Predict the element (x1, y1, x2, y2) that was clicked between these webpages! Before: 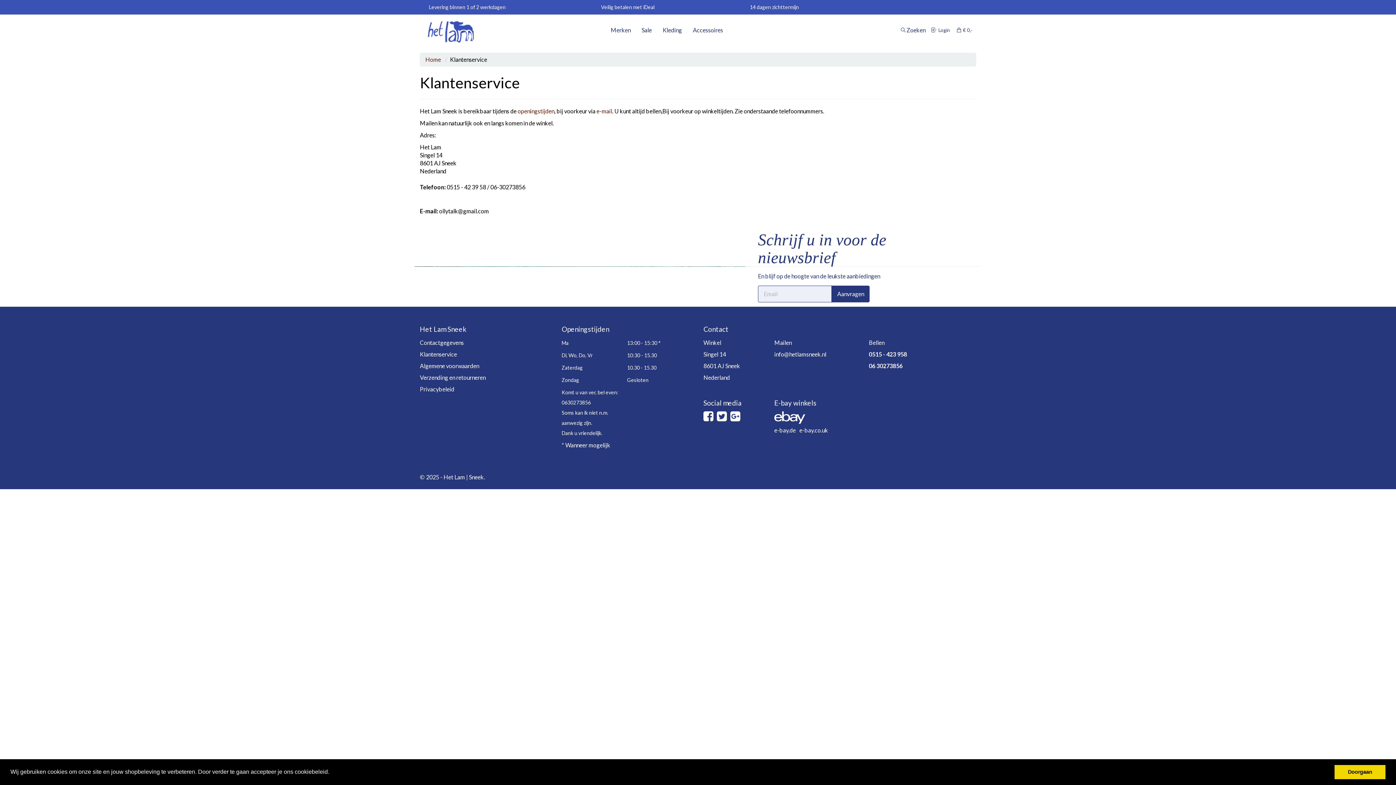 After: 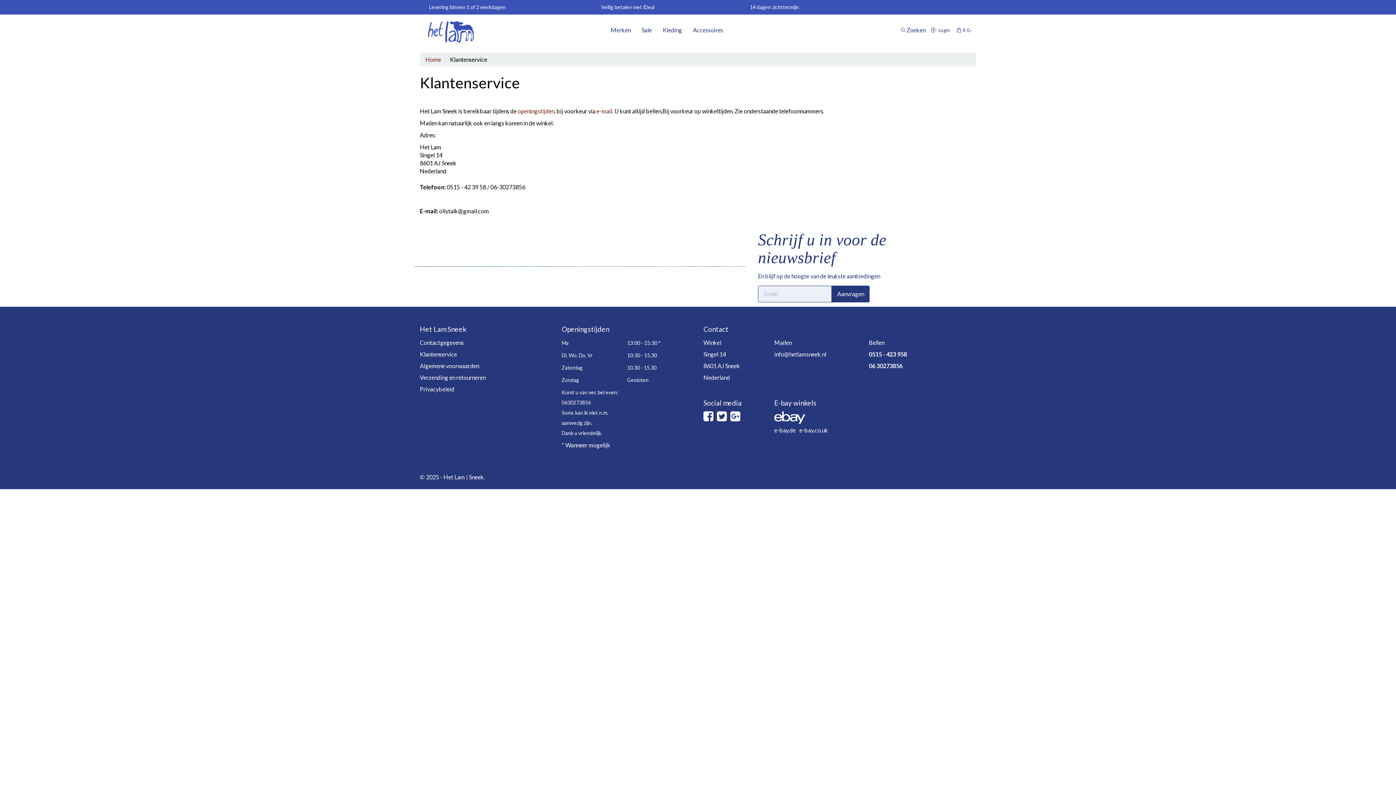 Action: label: dismiss cookie message bbox: (1334, 765, 1385, 779)